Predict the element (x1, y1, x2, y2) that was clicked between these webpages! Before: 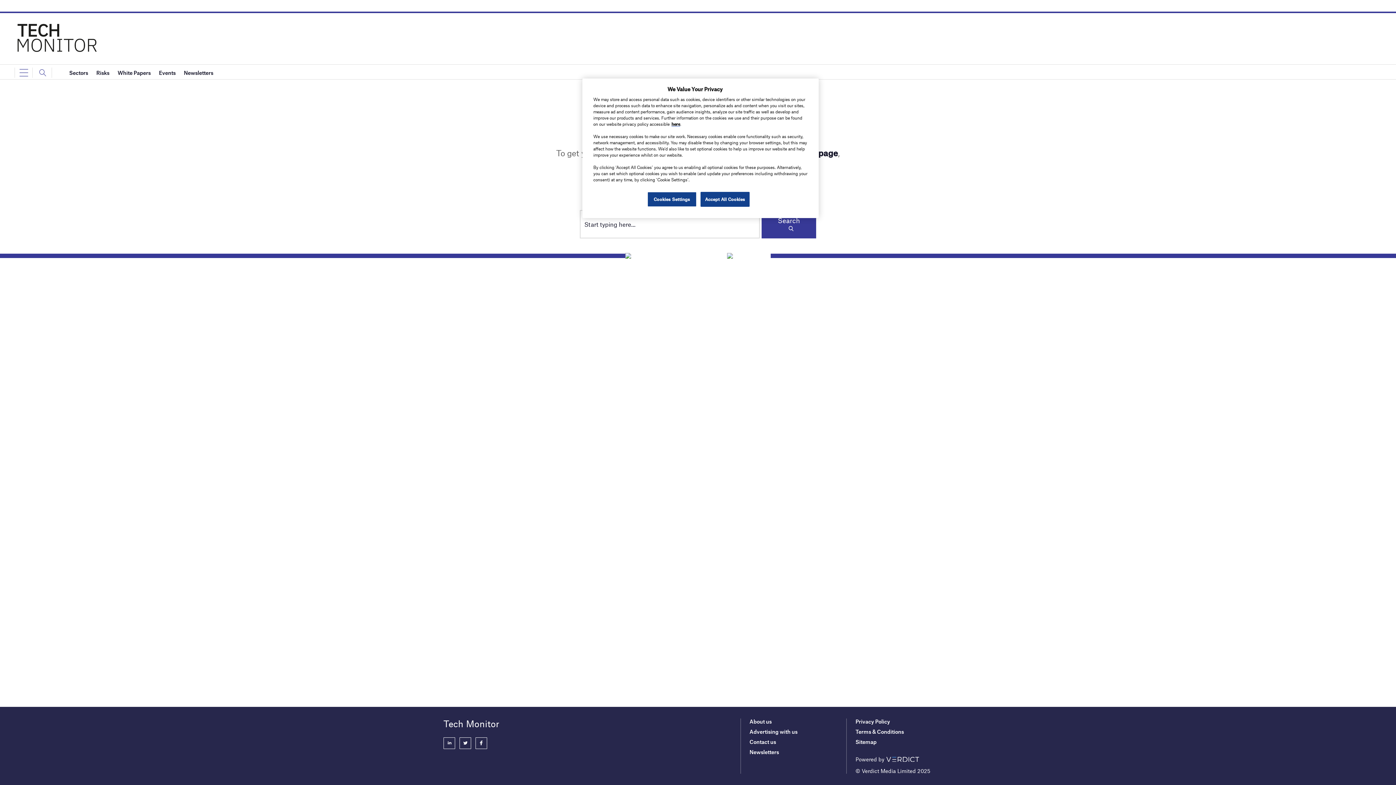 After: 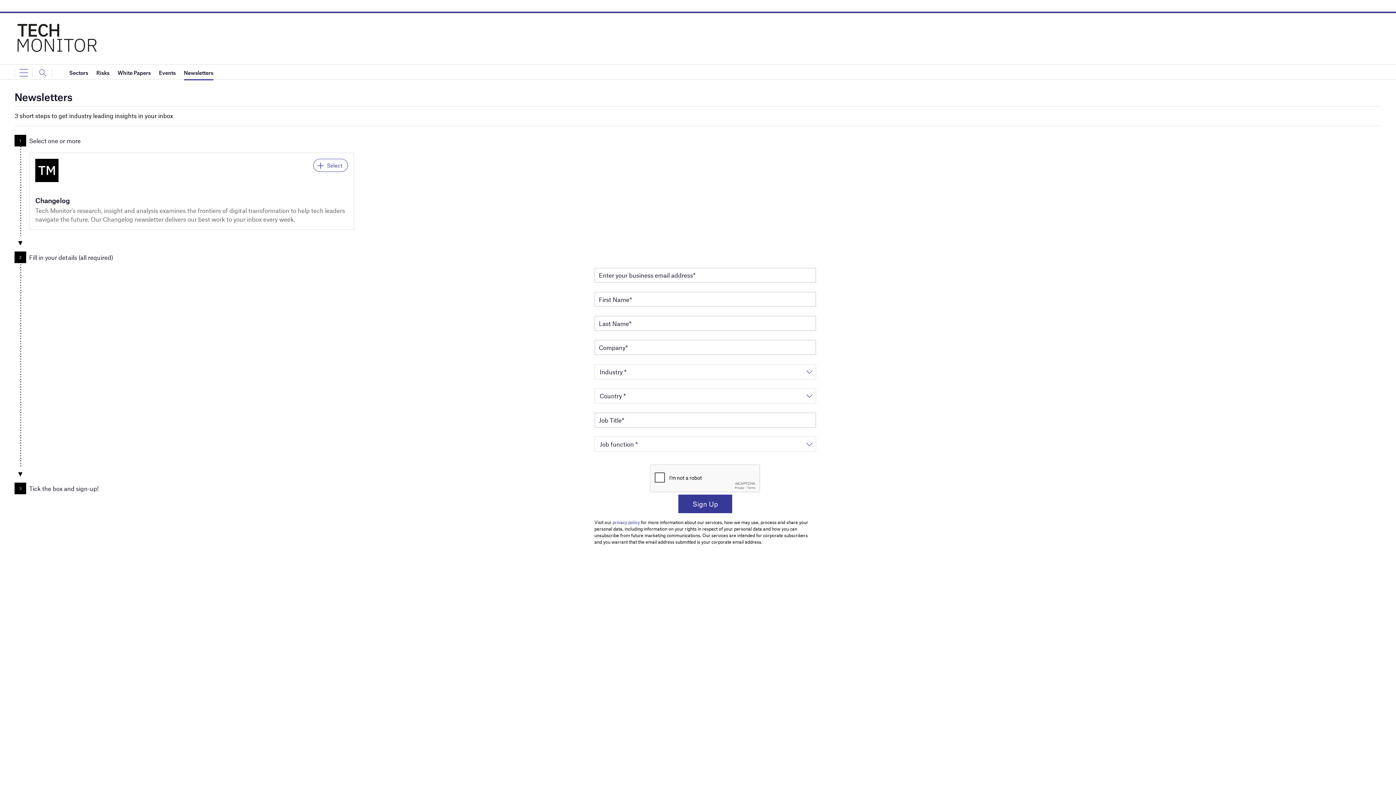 Action: bbox: (749, 748, 779, 755) label: Newsletters